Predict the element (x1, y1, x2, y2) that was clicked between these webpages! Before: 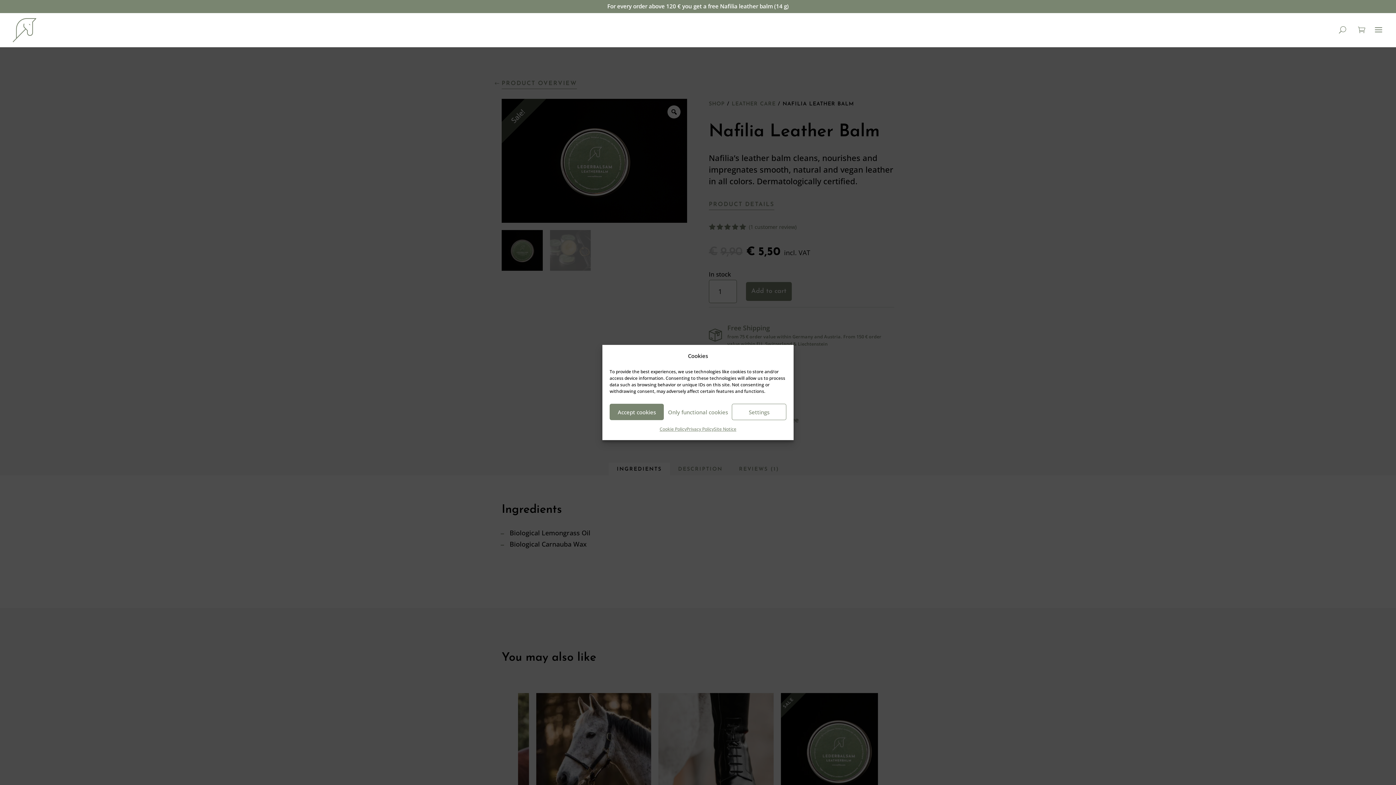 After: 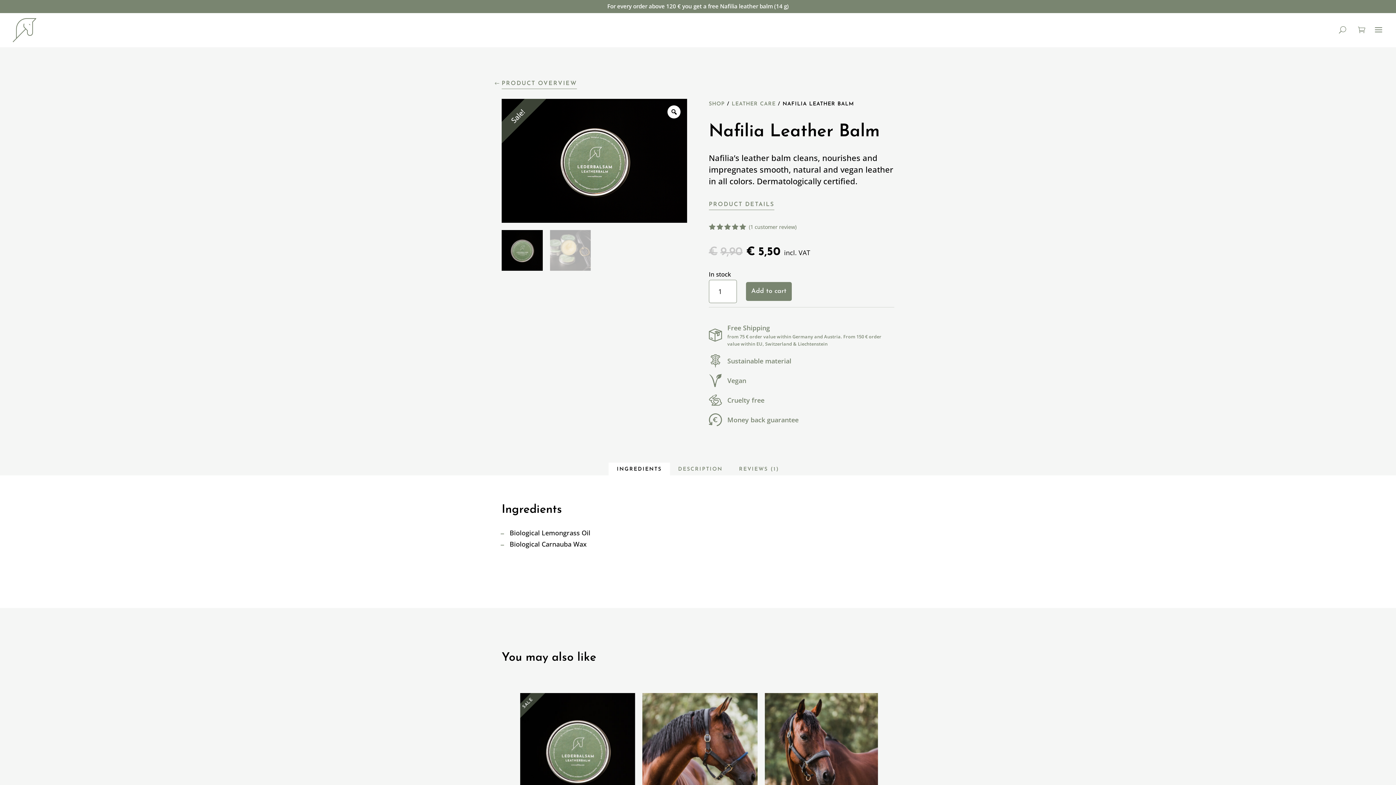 Action: bbox: (609, 404, 664, 420) label: Accept cookies